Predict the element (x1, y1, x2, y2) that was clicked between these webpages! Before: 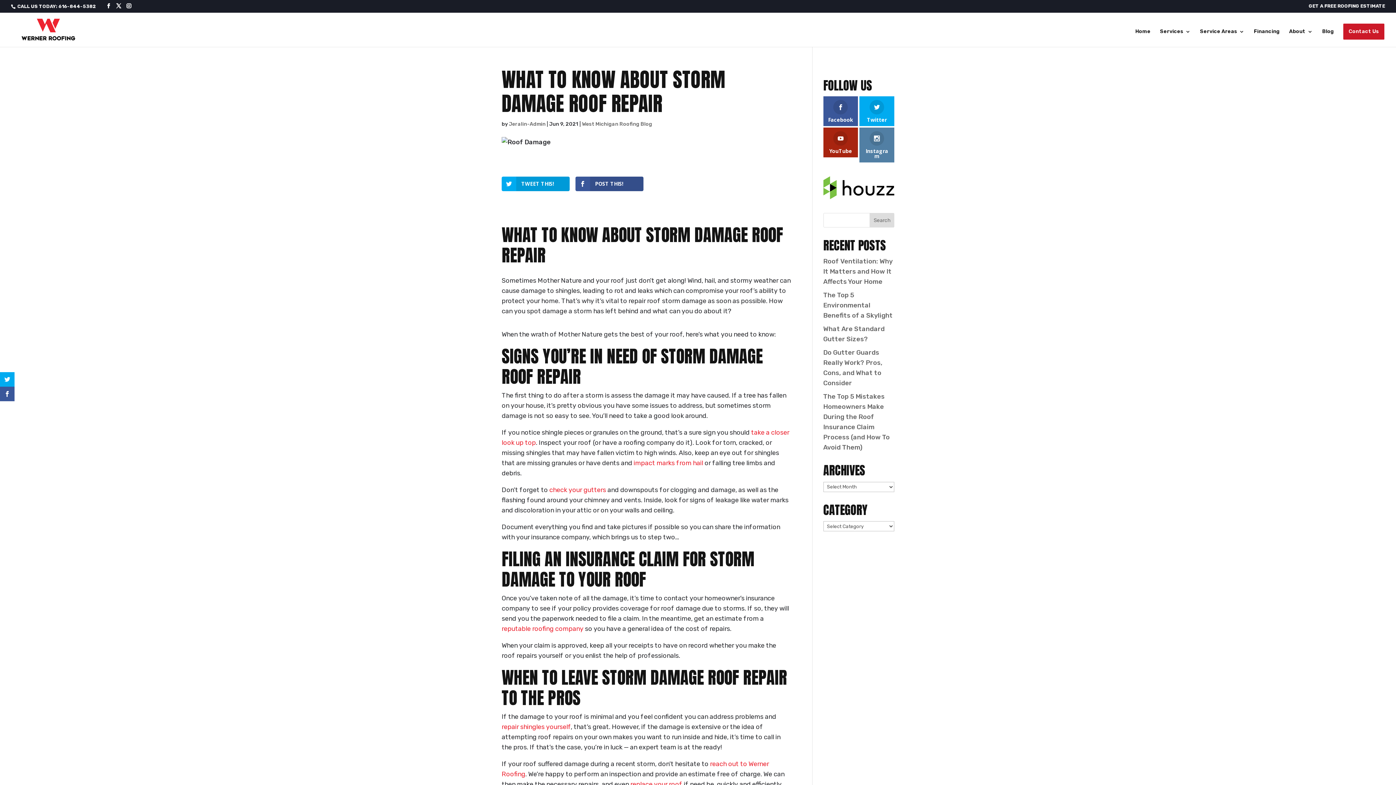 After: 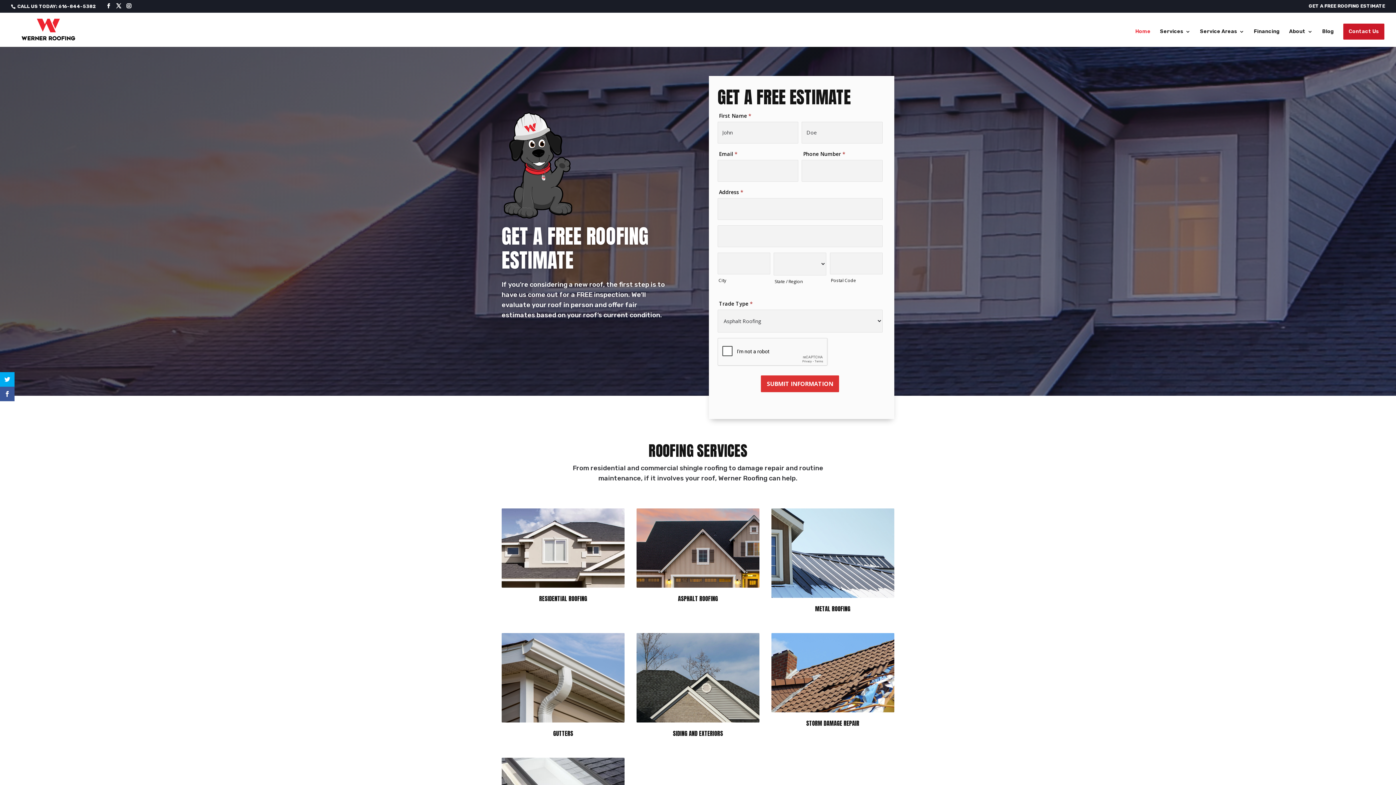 Action: bbox: (12, 25, 84, 33)